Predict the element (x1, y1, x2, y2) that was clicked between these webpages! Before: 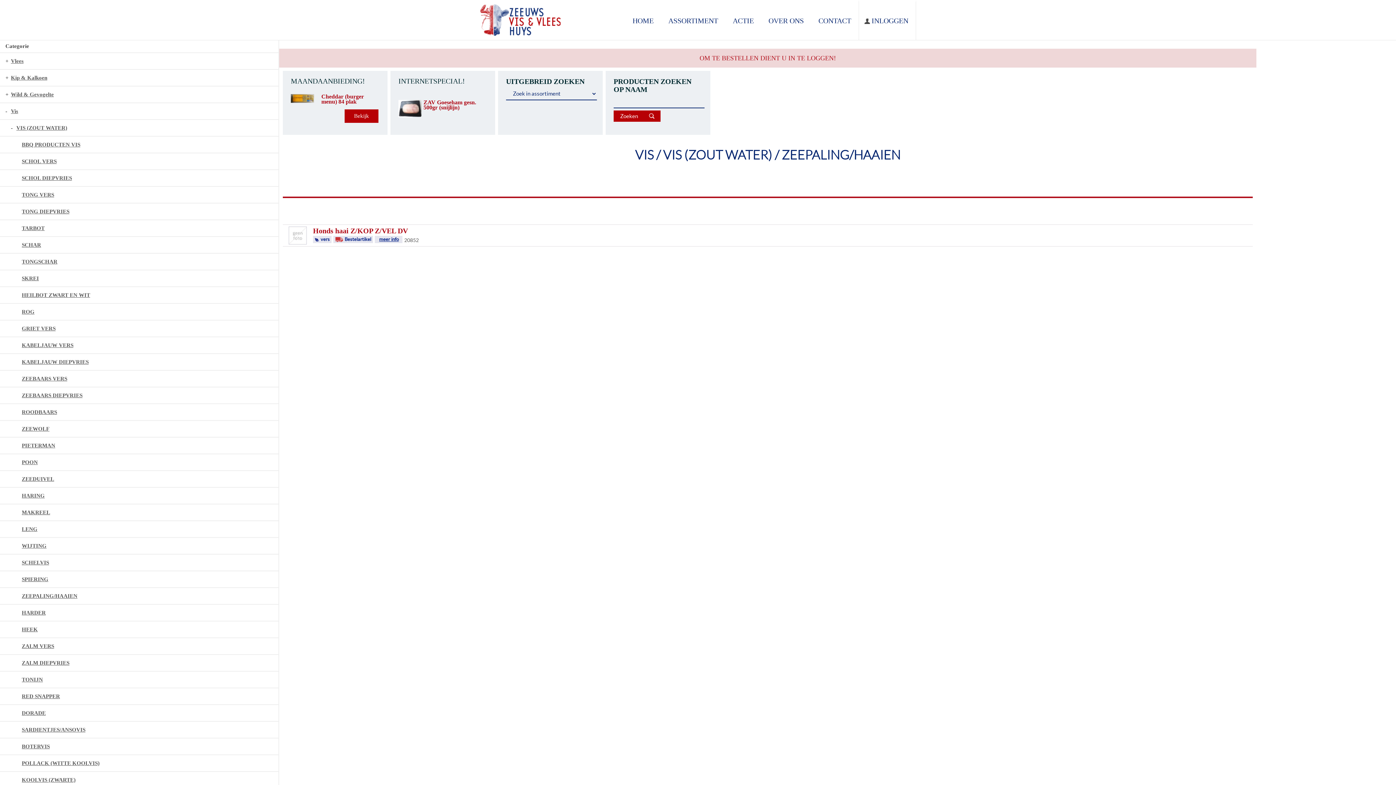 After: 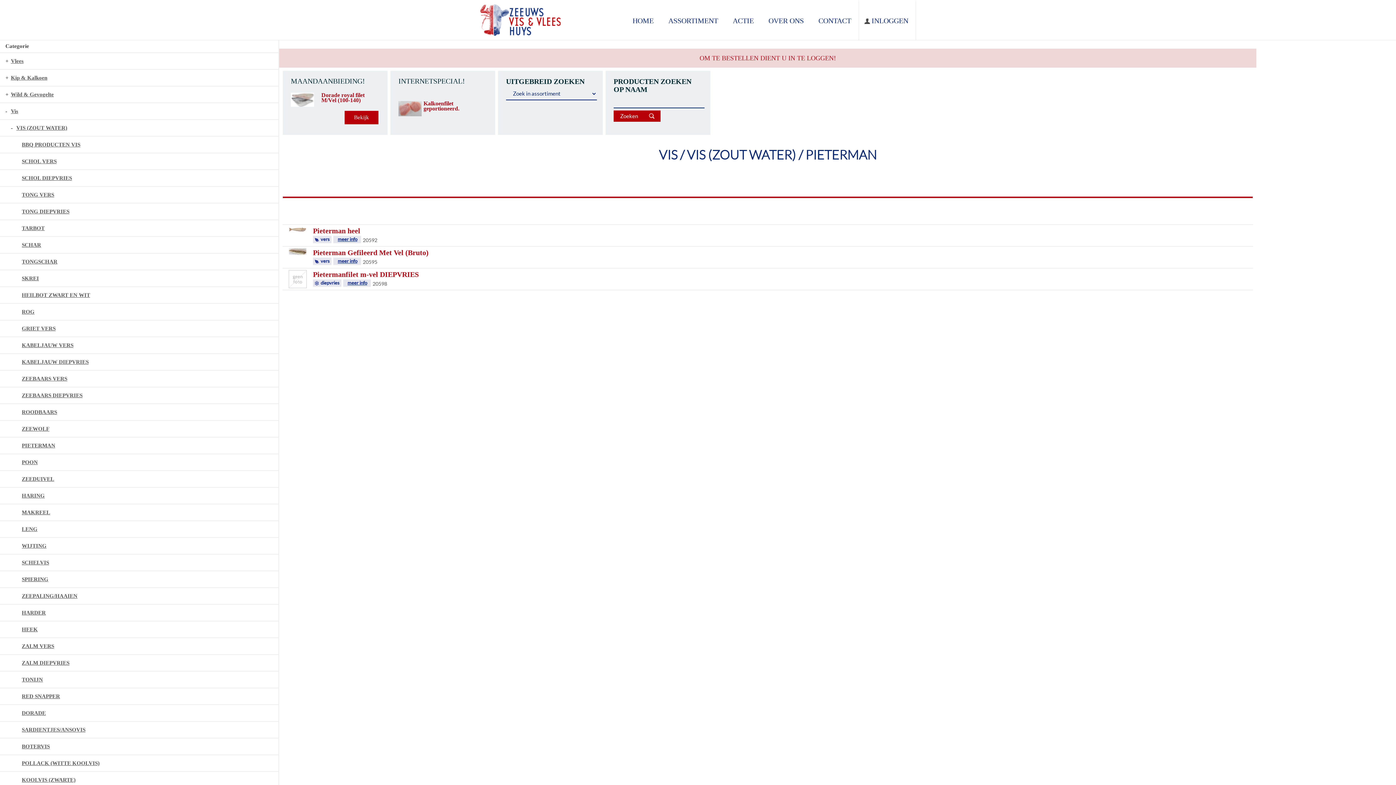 Action: bbox: (0, 437, 278, 454) label: PIETERMAN